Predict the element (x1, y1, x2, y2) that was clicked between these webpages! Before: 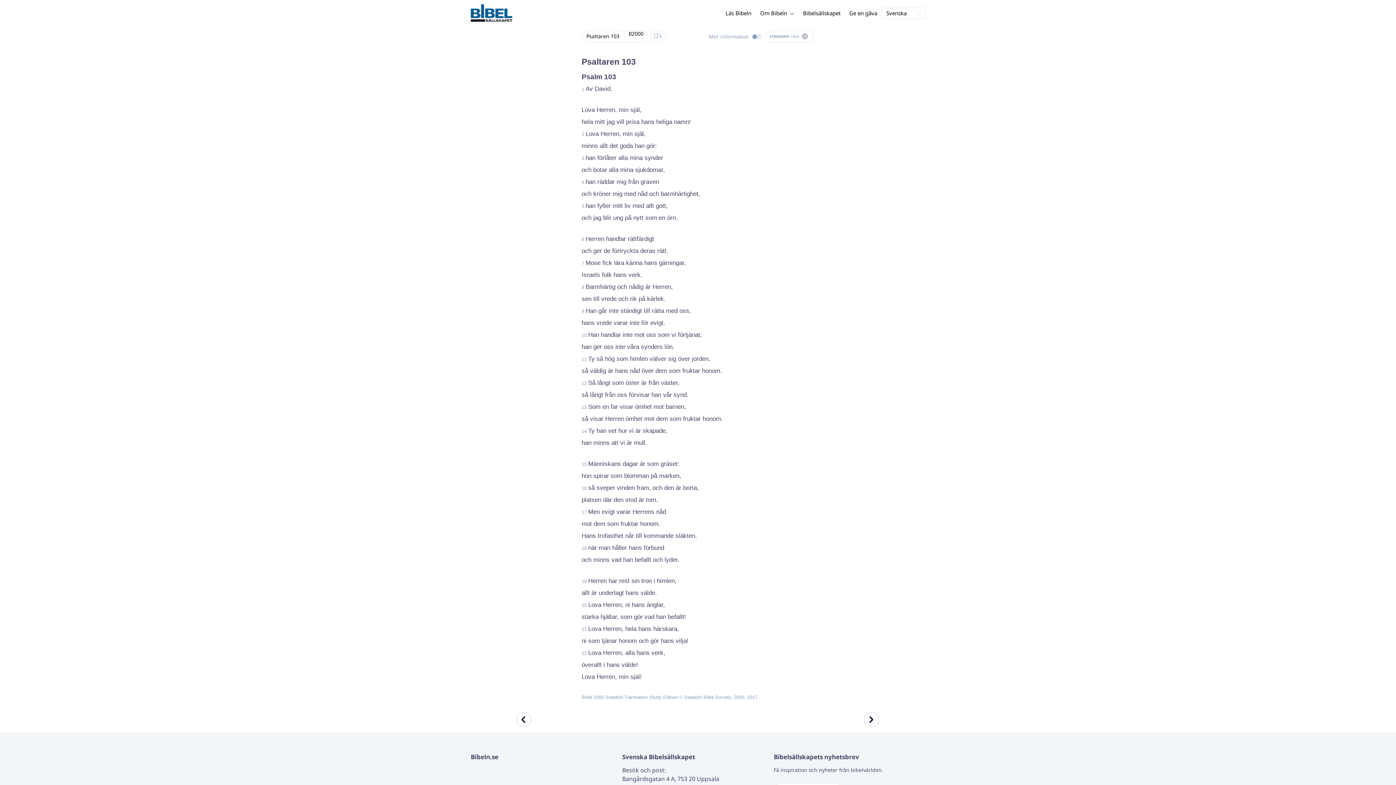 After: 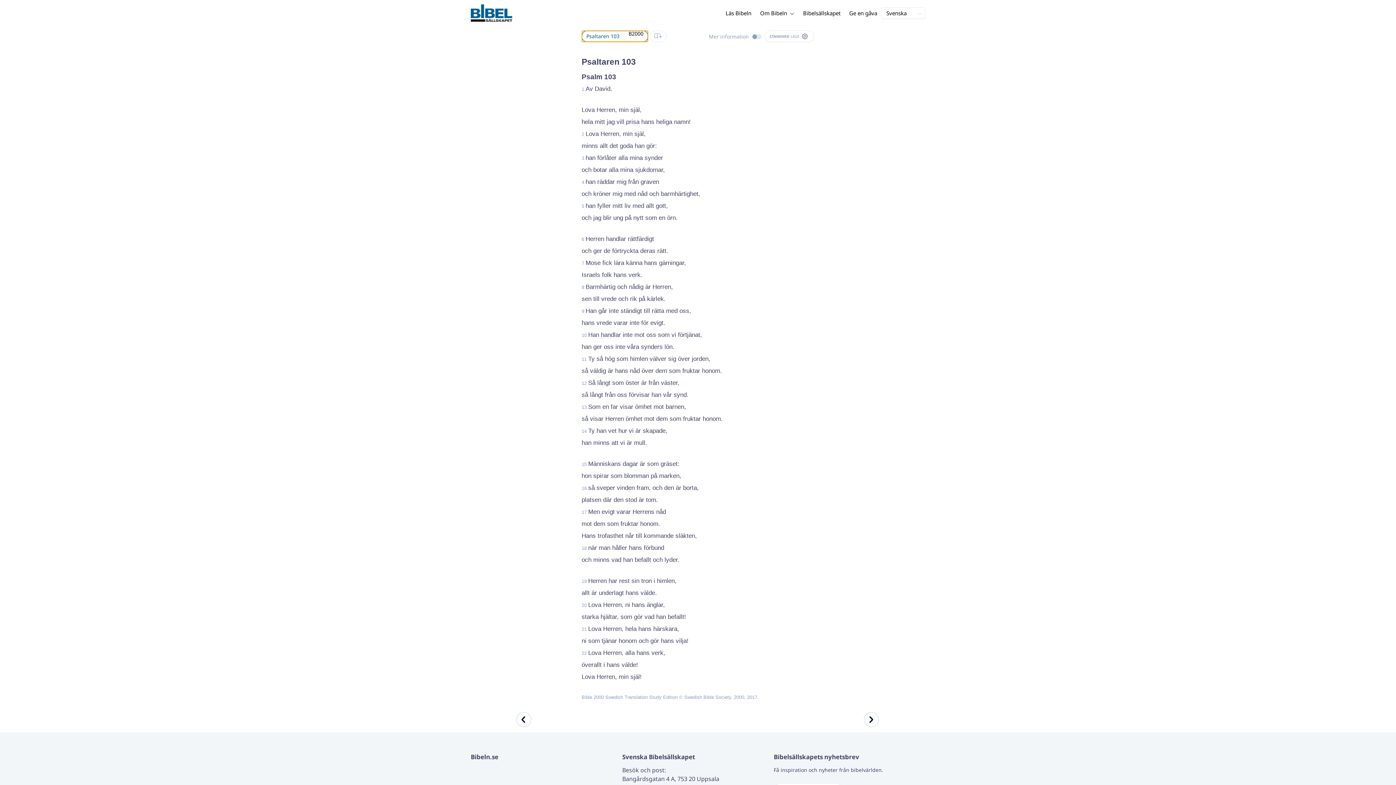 Action: bbox: (581, 30, 648, 42) label: Psaltaren
103
B2000